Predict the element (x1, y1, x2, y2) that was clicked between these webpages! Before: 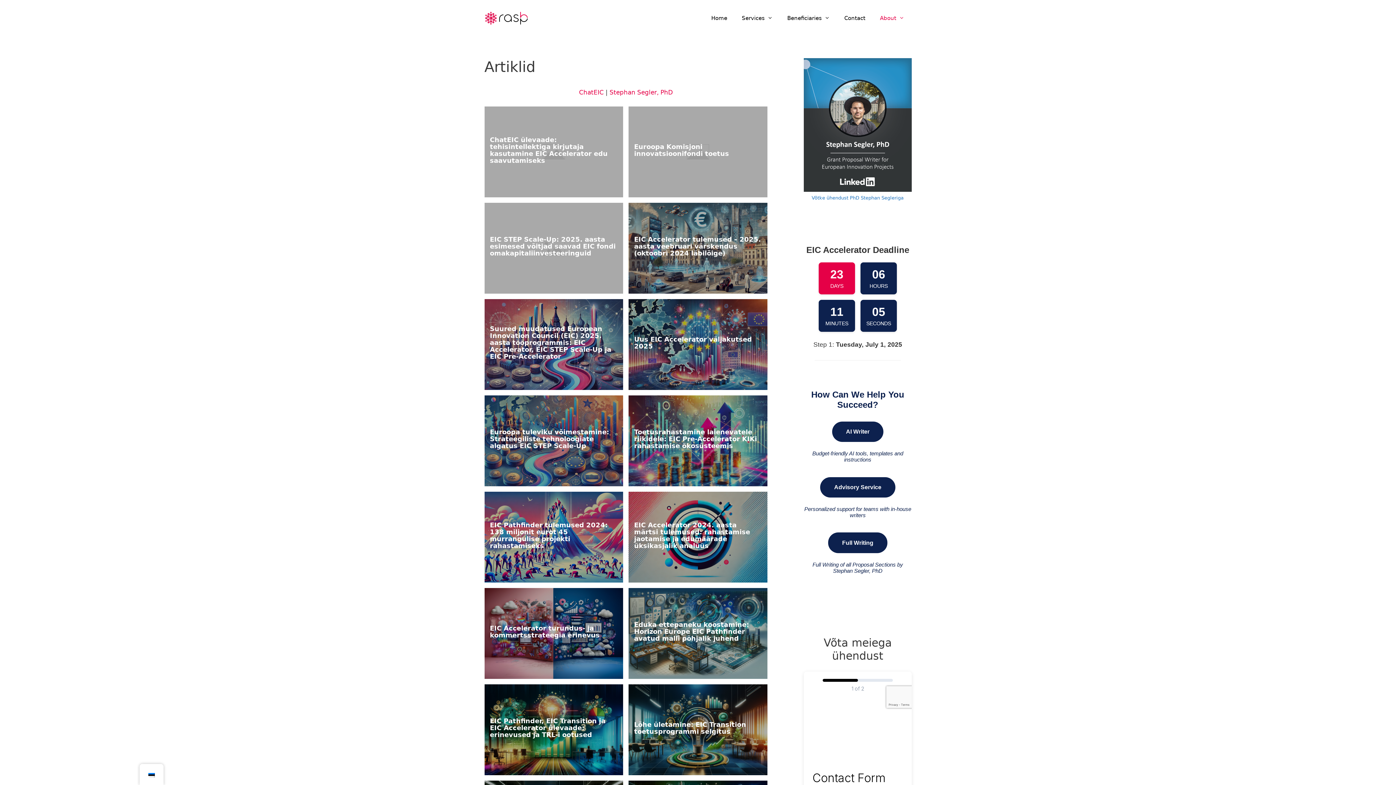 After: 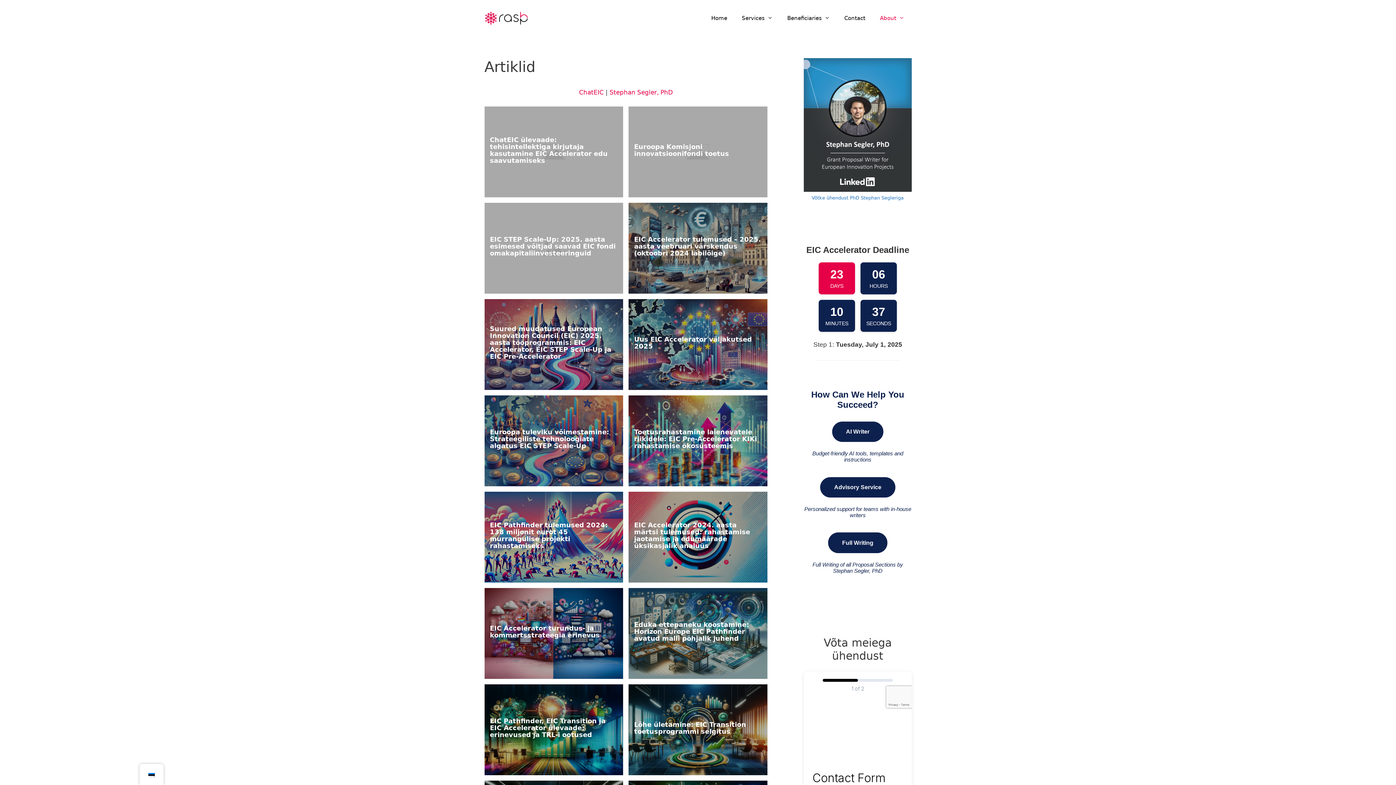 Action: bbox: (804, 58, 911, 192)